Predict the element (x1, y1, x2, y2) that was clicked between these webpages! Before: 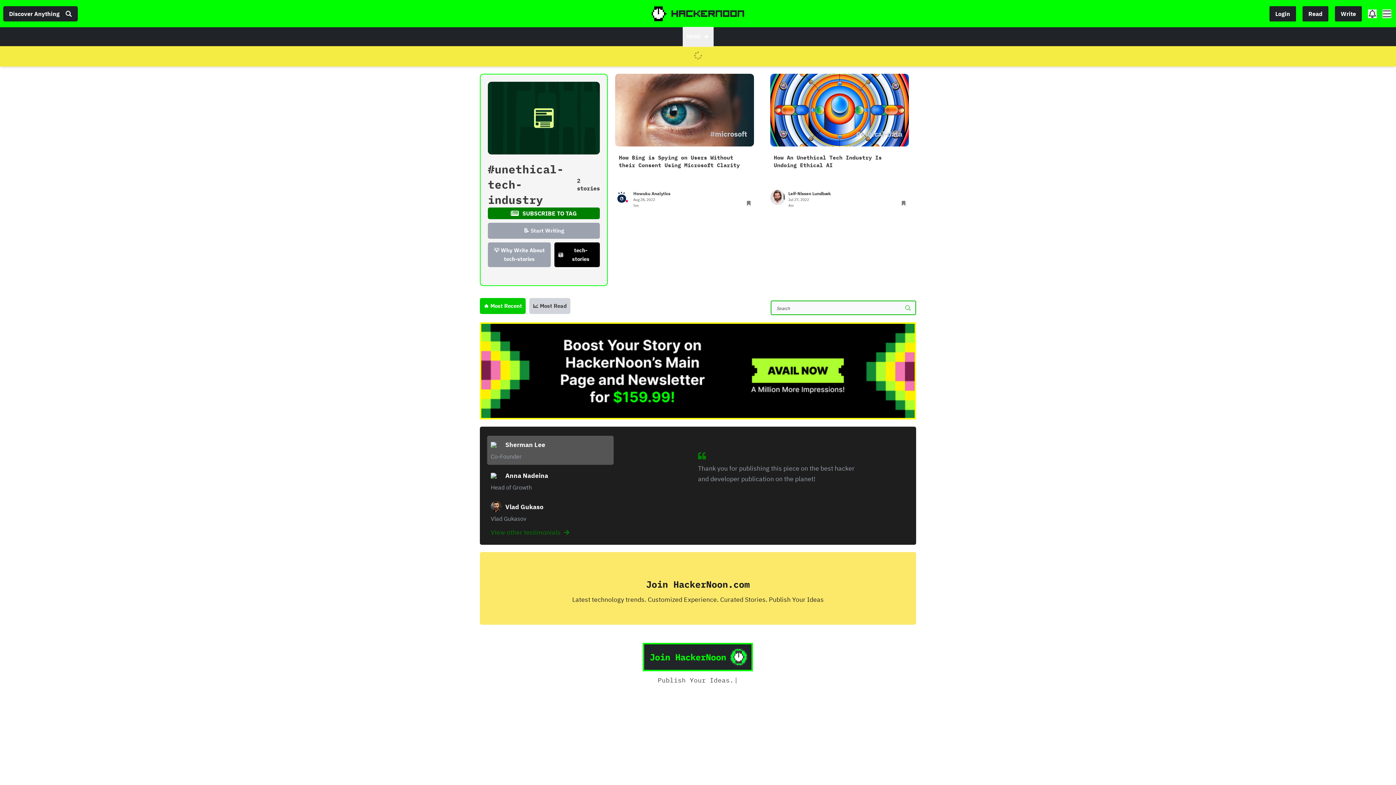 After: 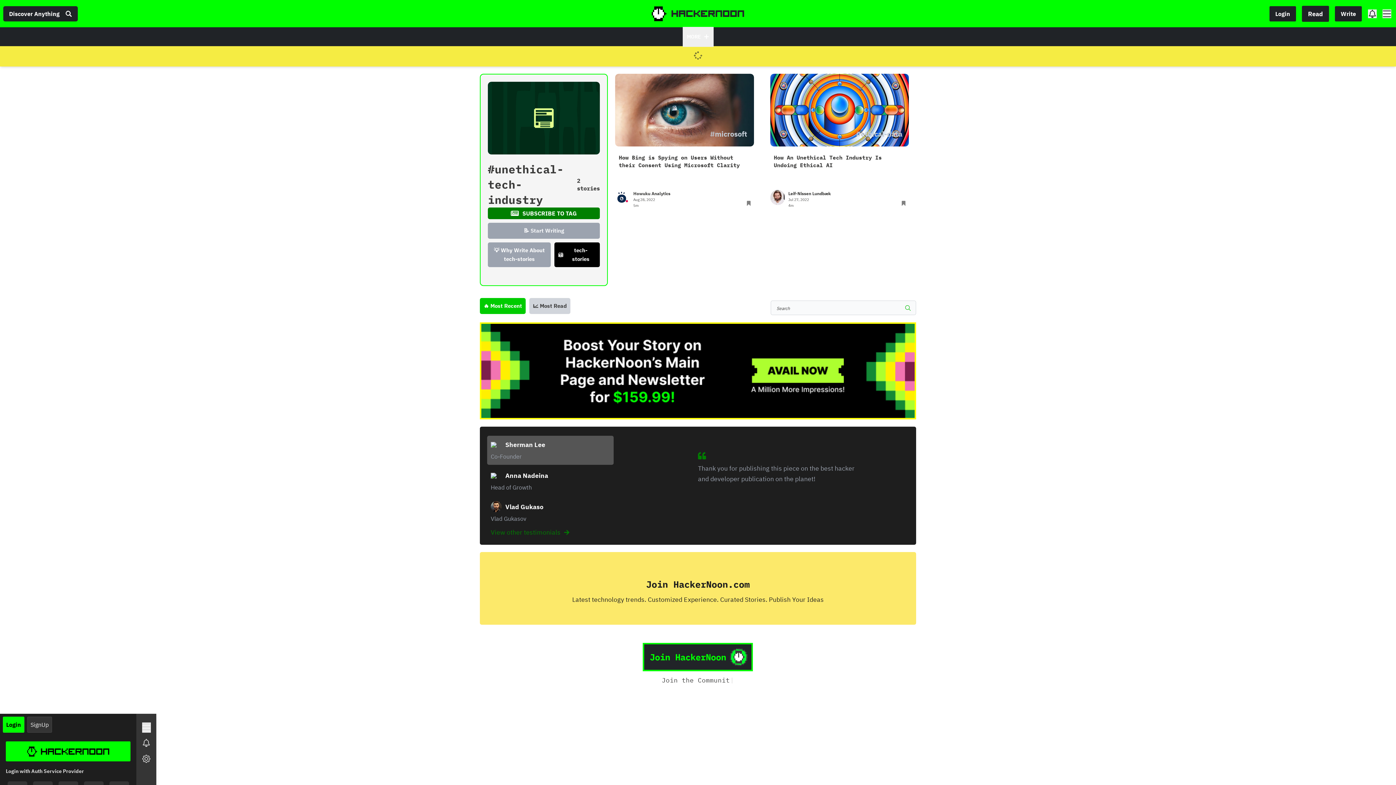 Action: bbox: (1302, 5, 1329, 21) label: Read